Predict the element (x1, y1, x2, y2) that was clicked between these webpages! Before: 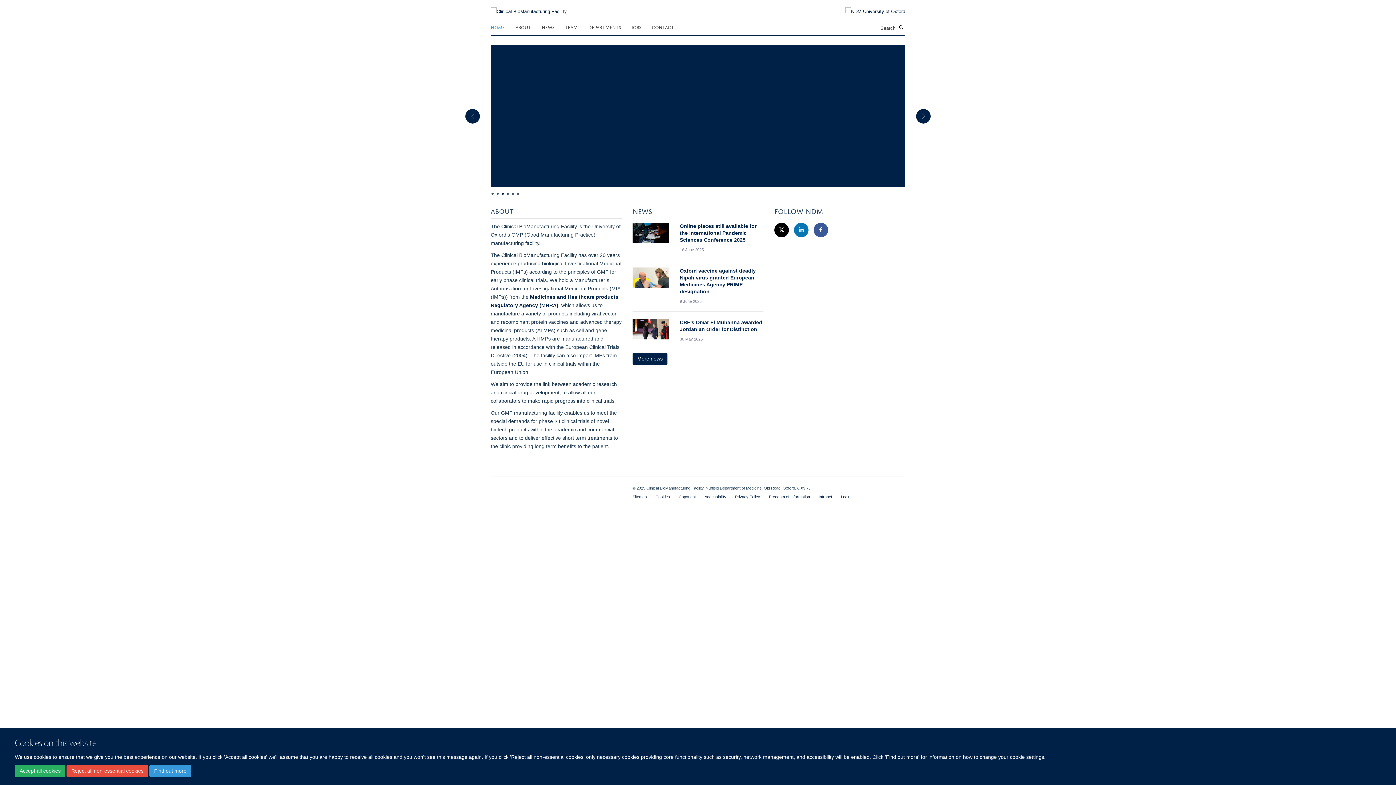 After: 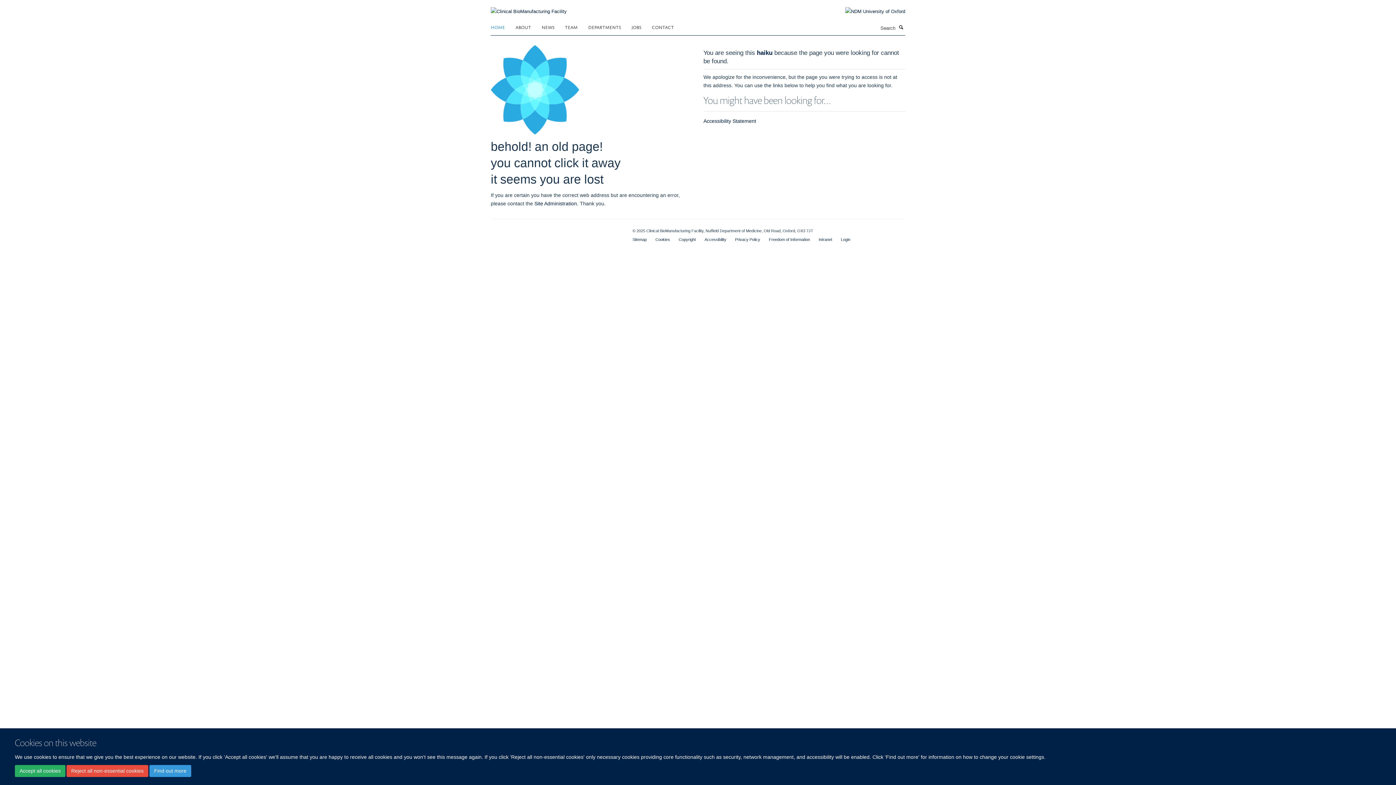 Action: bbox: (704, 494, 726, 499) label: Accessibility